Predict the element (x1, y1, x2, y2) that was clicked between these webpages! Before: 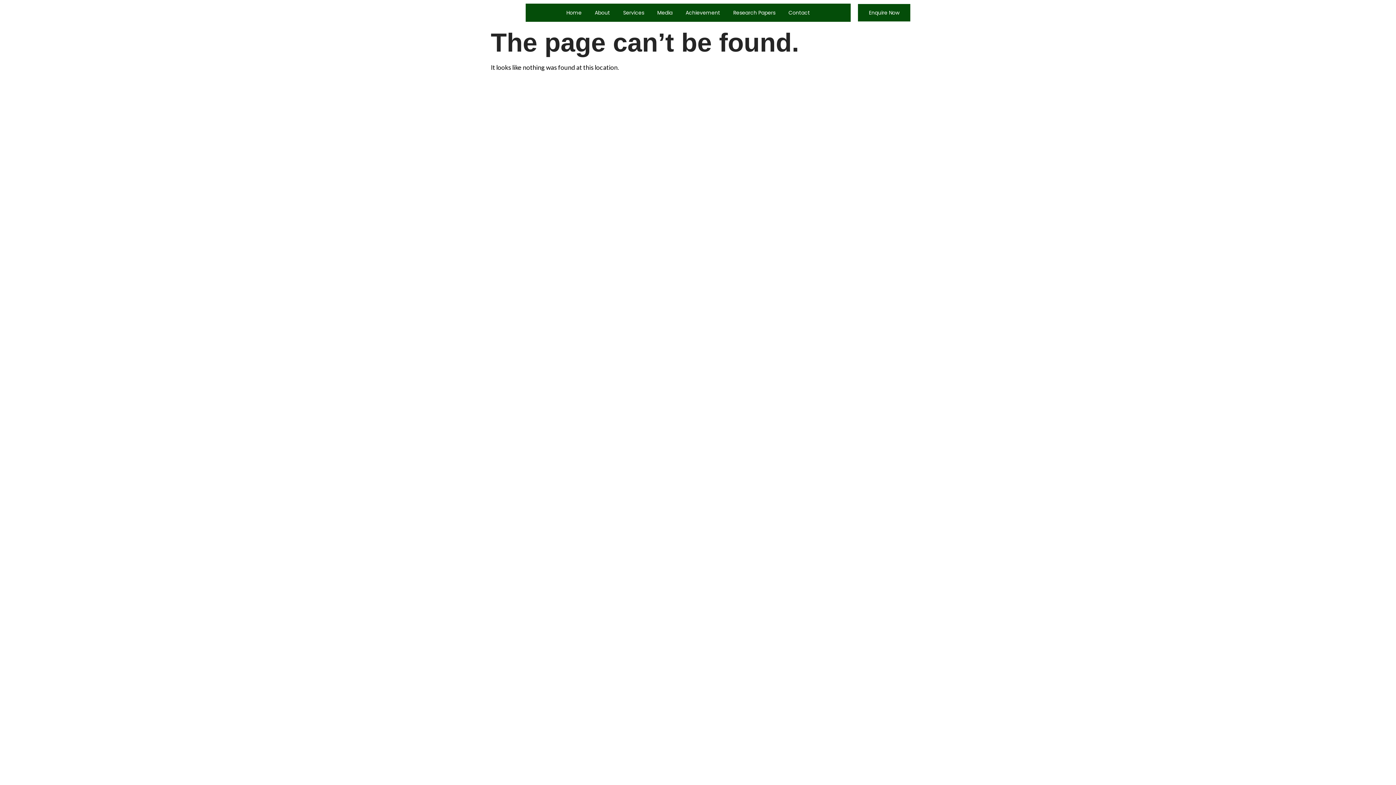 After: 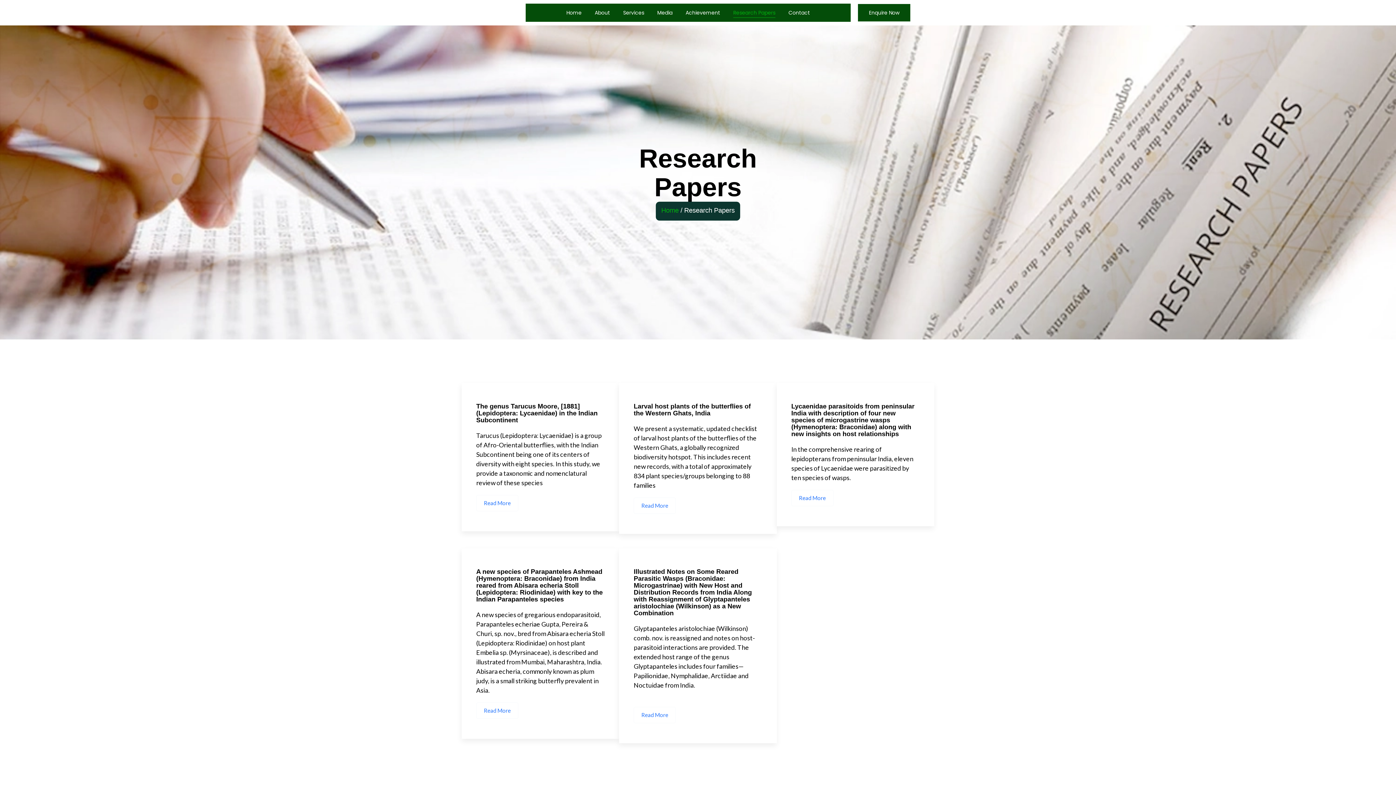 Action: label: Research Papers bbox: (733, 3, 775, 21)